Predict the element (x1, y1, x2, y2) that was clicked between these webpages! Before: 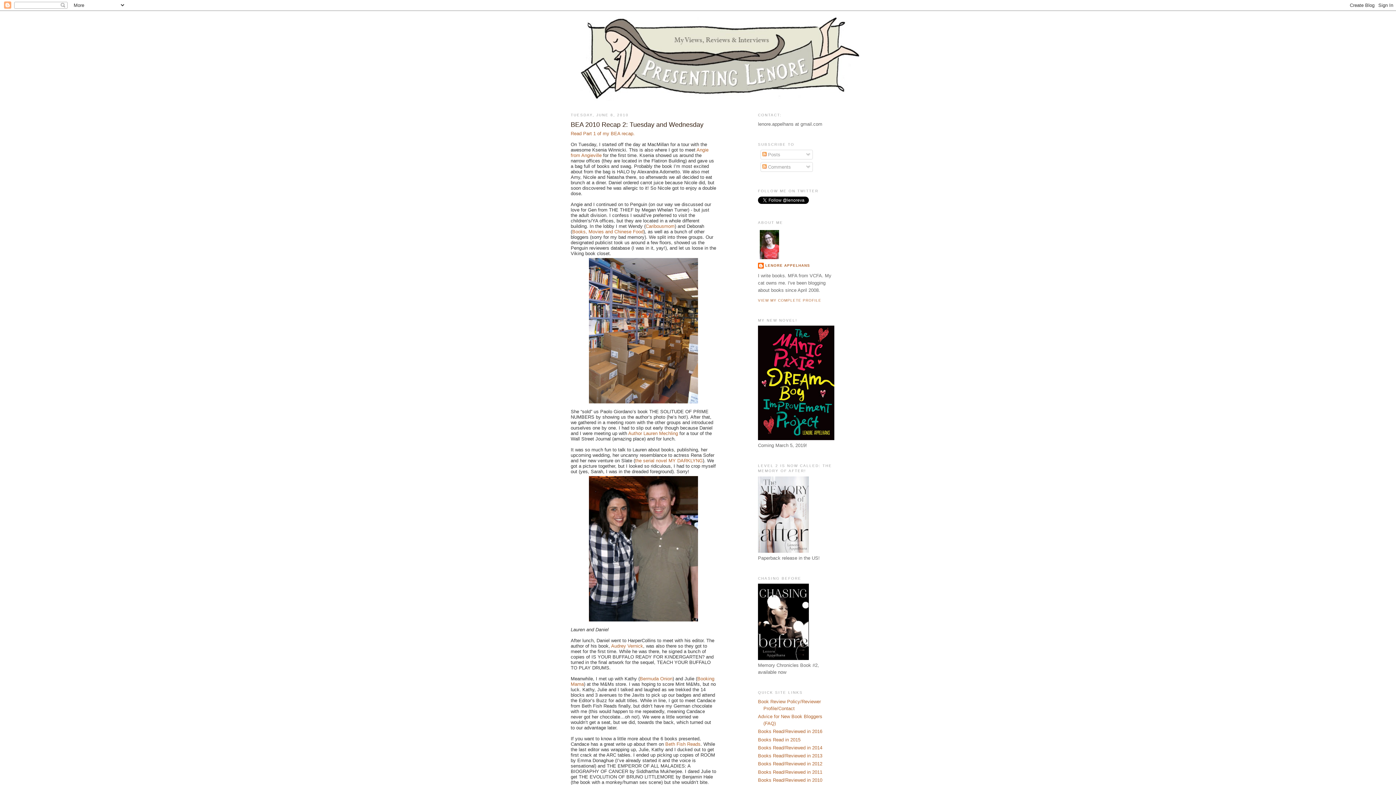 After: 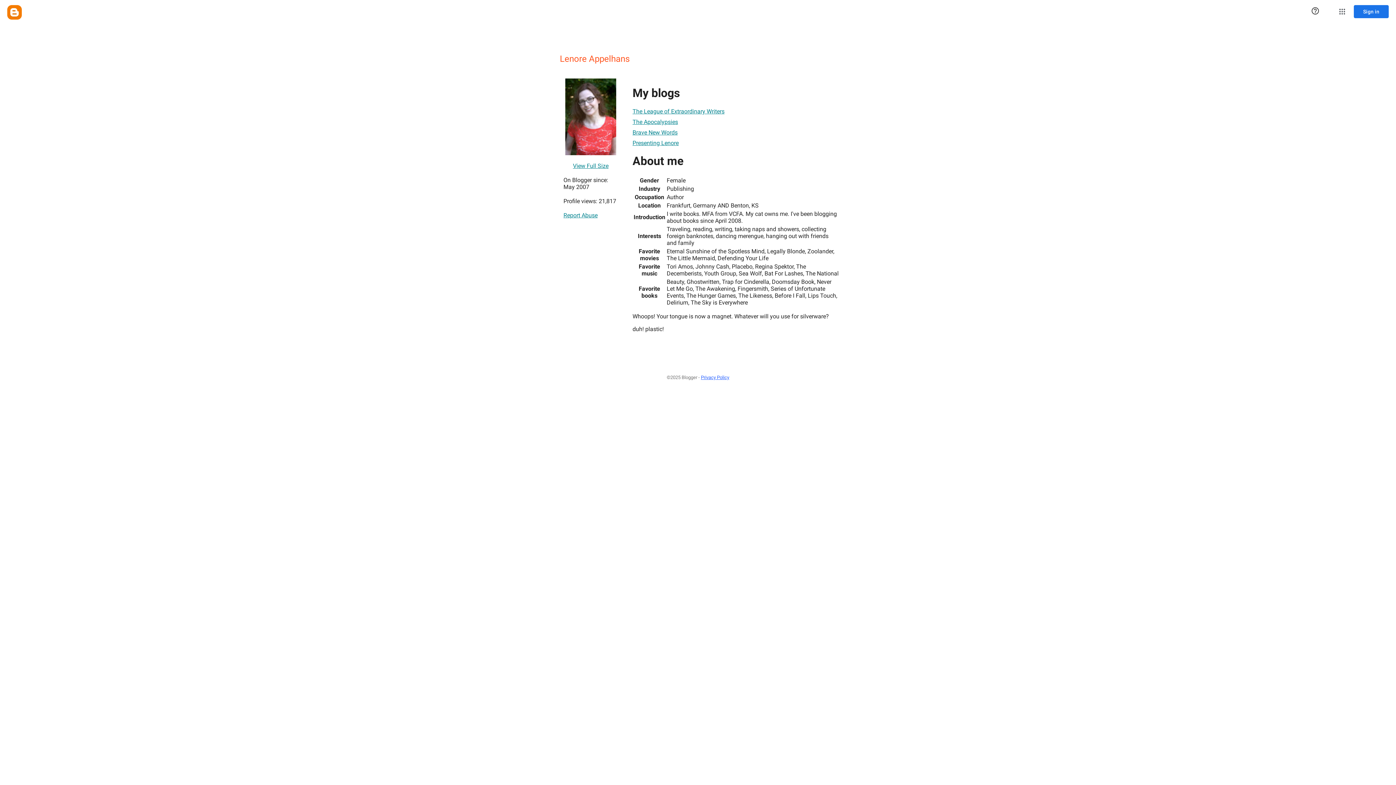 Action: bbox: (758, 262, 810, 270) label: LENORE APPELHANS